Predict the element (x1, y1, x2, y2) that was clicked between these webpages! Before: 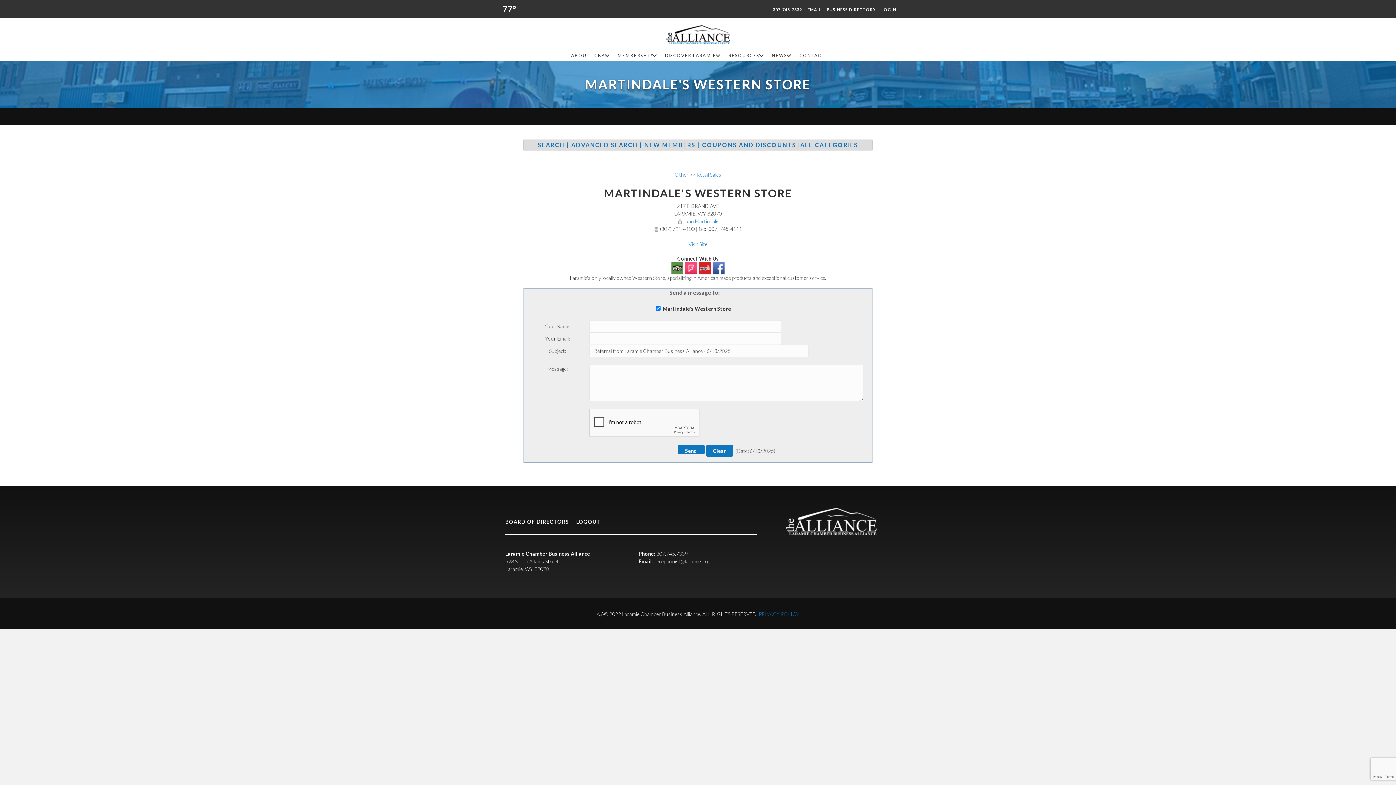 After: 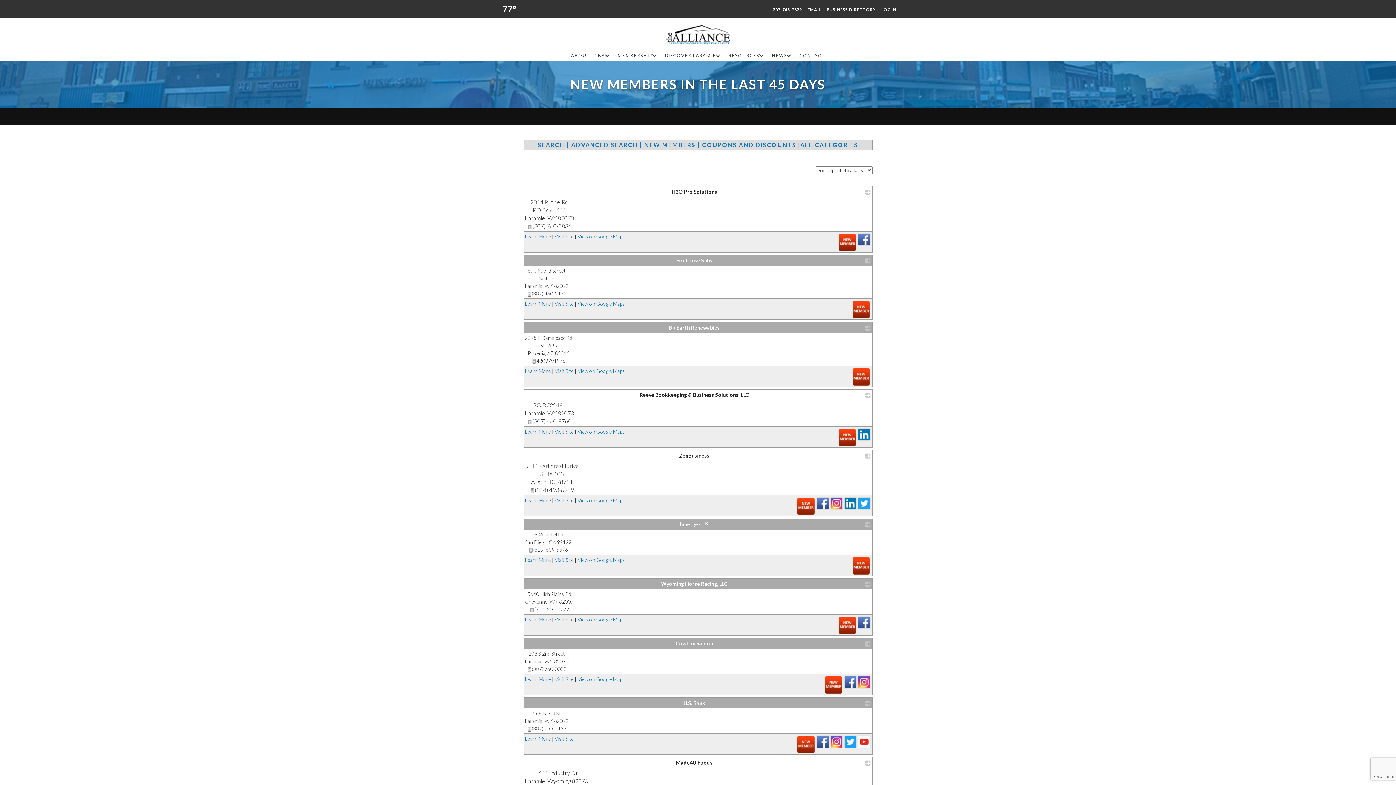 Action: label: NEW MEMBERS bbox: (644, 141, 695, 148)